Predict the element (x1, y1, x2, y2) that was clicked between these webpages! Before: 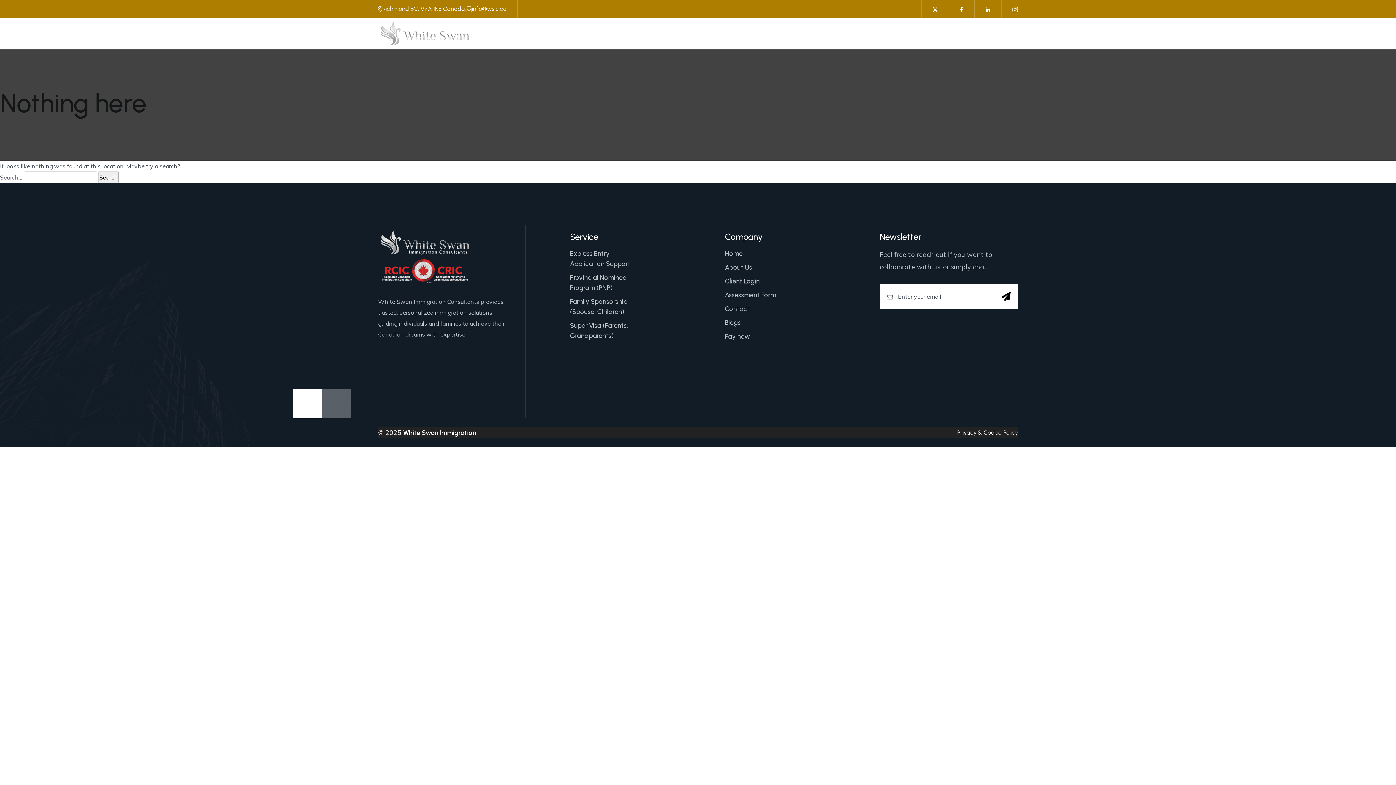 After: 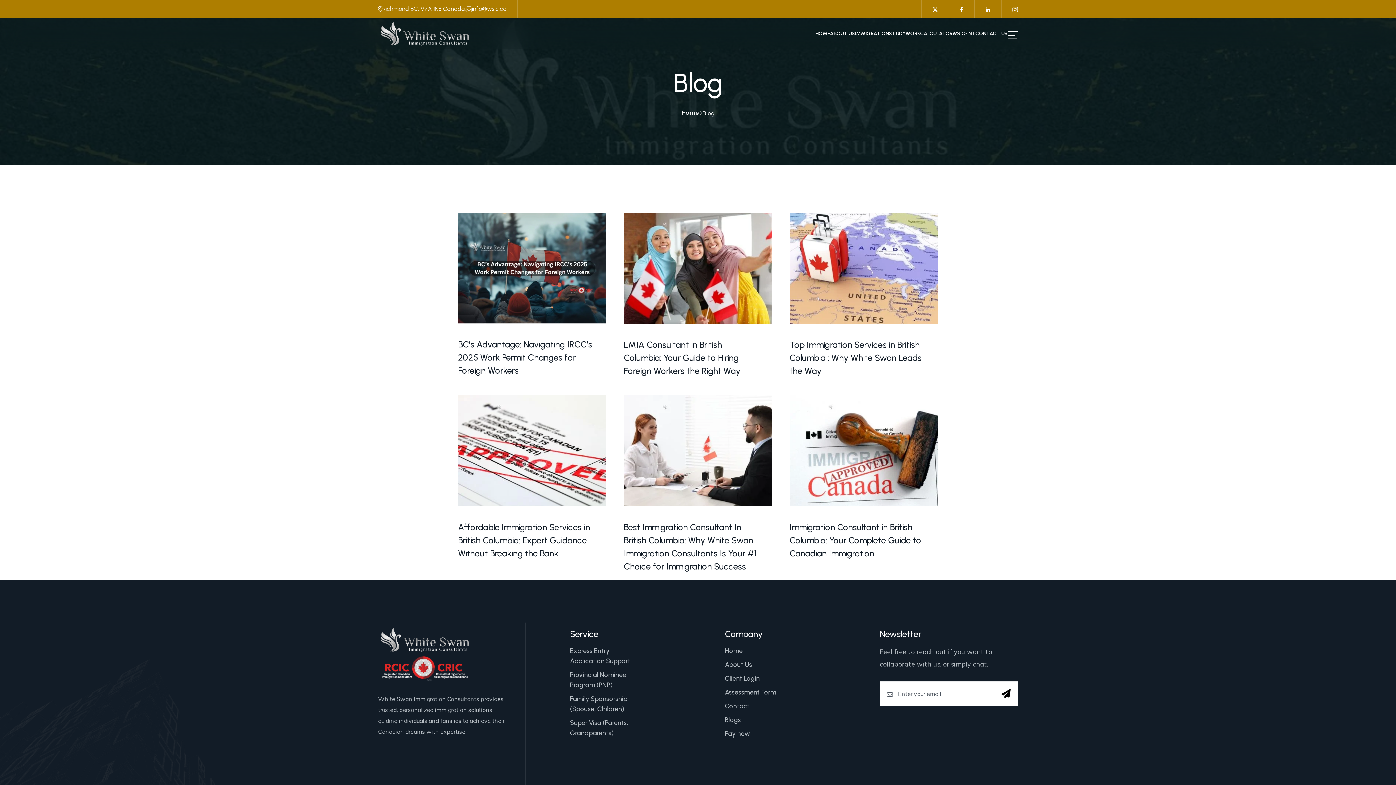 Action: label: Blogs bbox: (725, 317, 741, 328)